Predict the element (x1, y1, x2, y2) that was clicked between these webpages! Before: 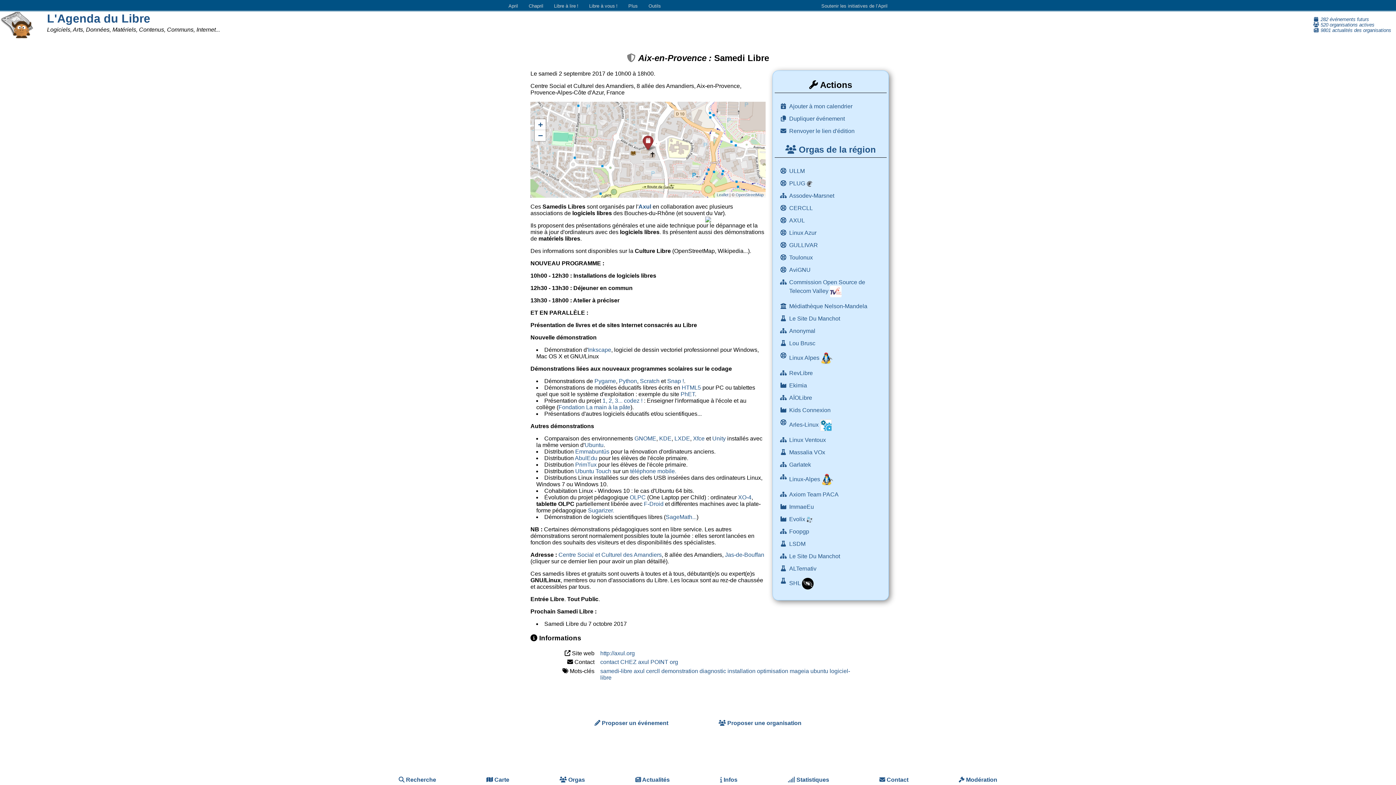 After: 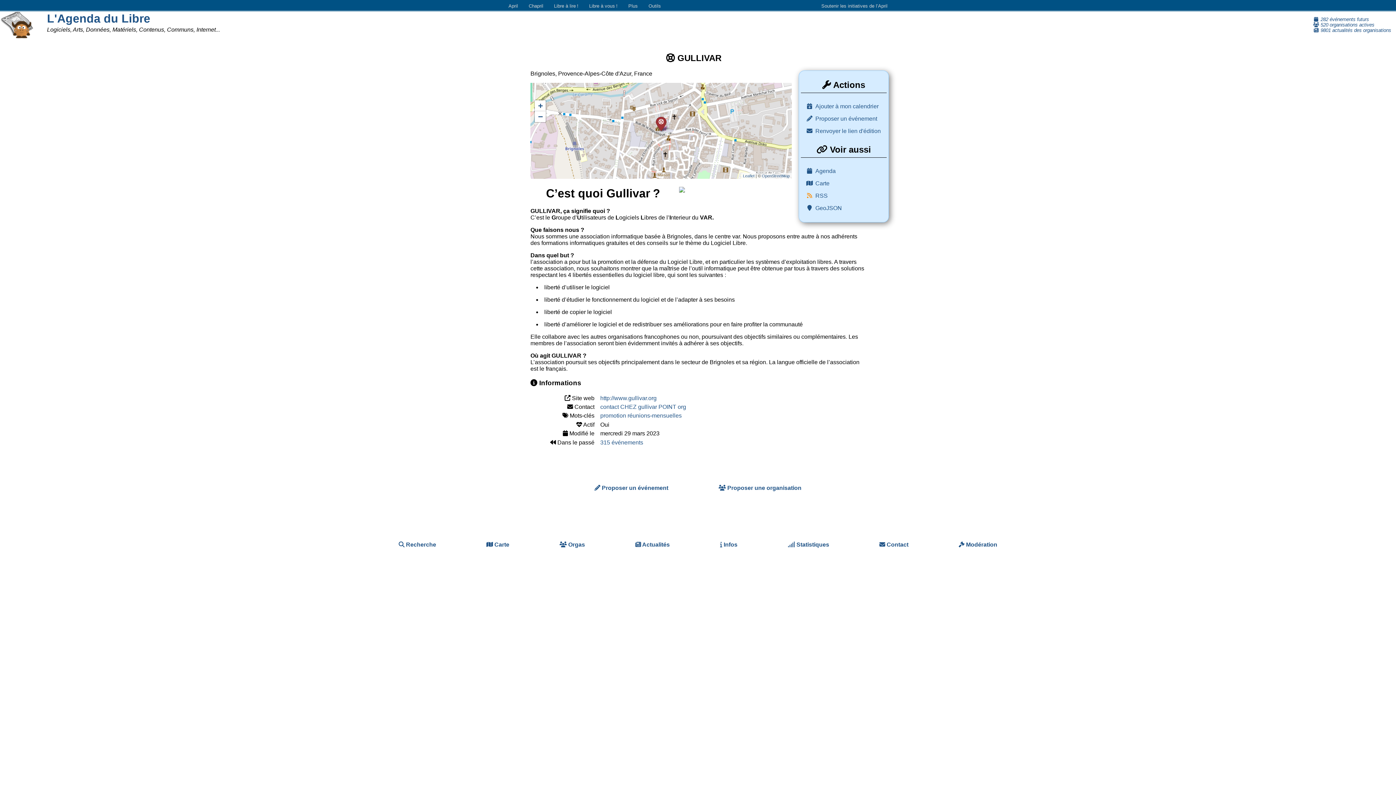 Action: bbox: (789, 239, 886, 251) label: GULLIVAR 